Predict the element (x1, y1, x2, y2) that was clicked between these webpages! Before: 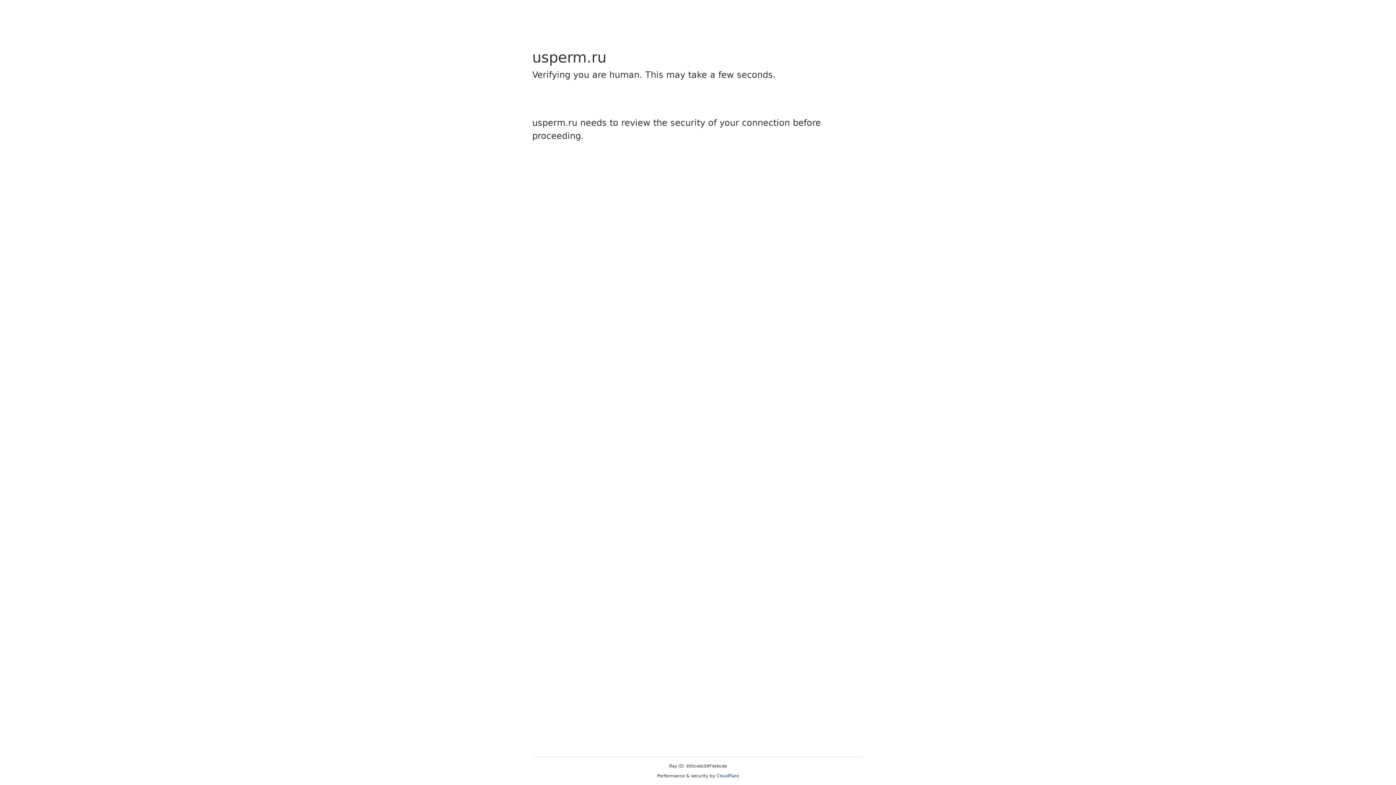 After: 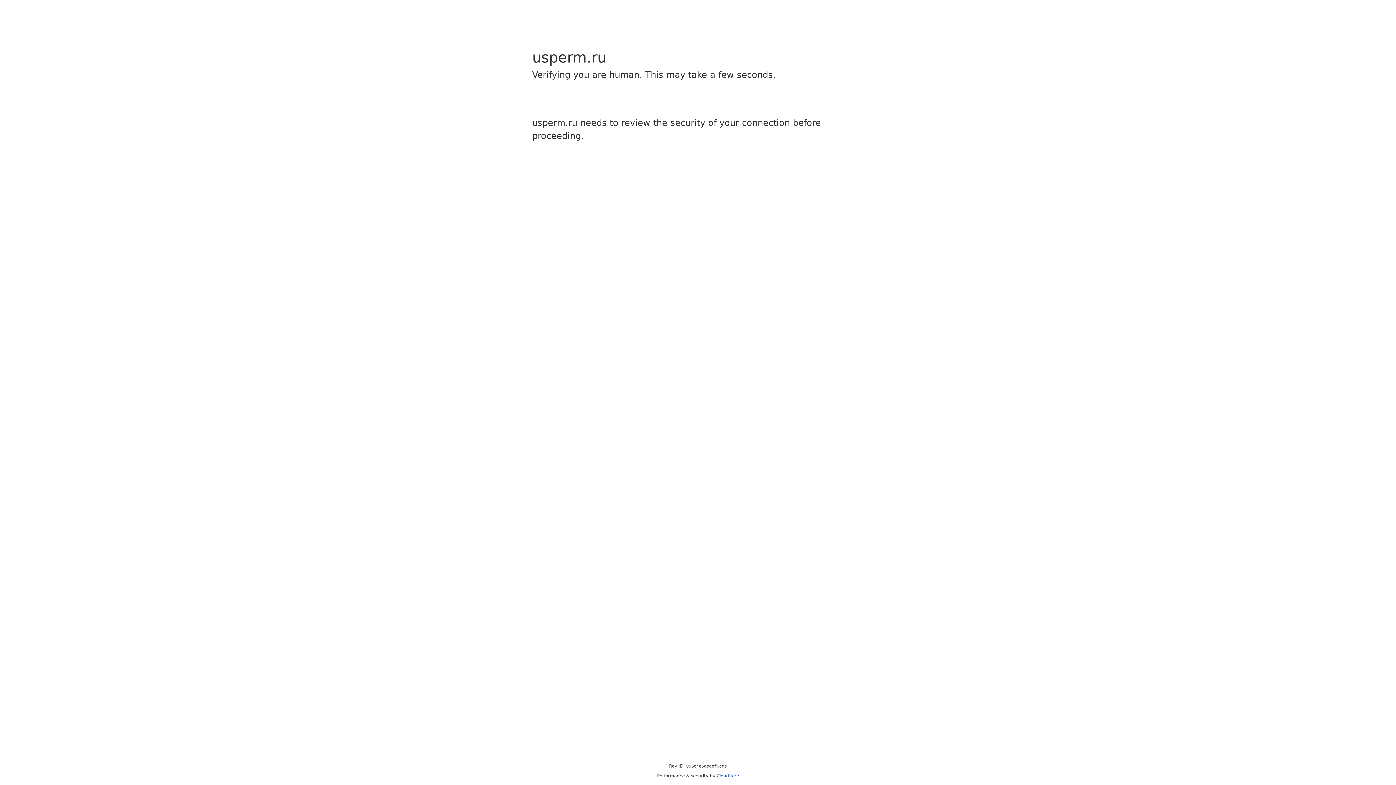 Action: label: Cloudflare bbox: (716, 773, 739, 778)